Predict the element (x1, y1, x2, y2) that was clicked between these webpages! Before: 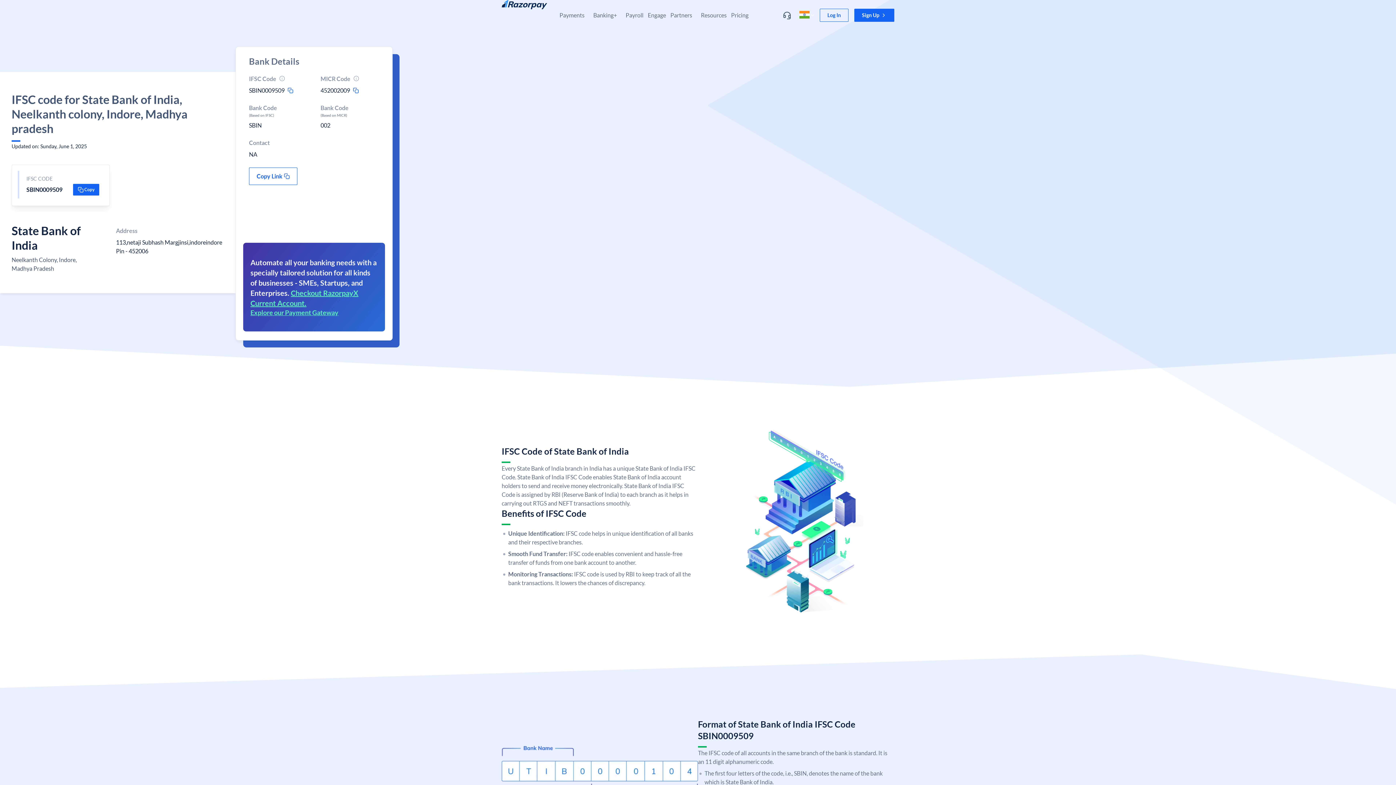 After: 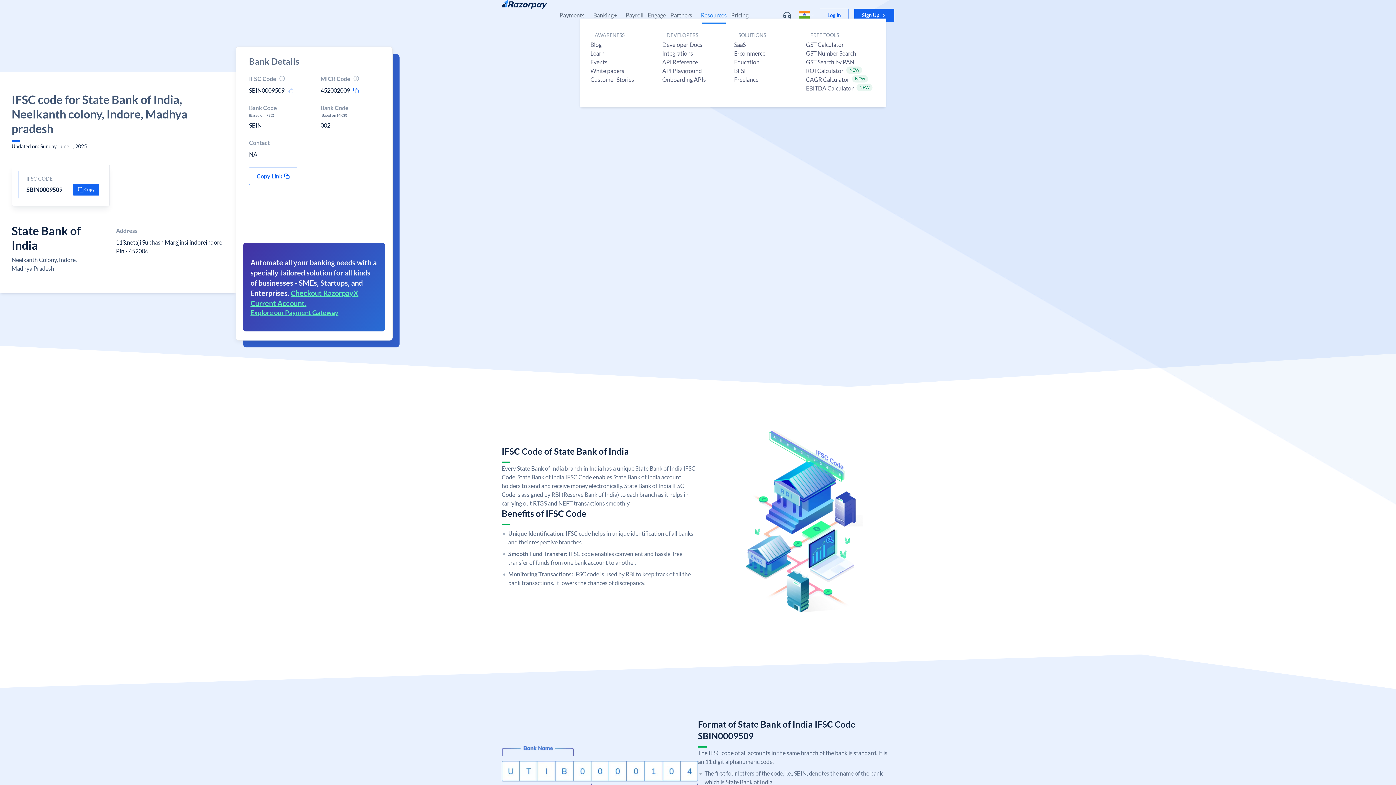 Action: bbox: (701, 11, 726, 18) label: Resources